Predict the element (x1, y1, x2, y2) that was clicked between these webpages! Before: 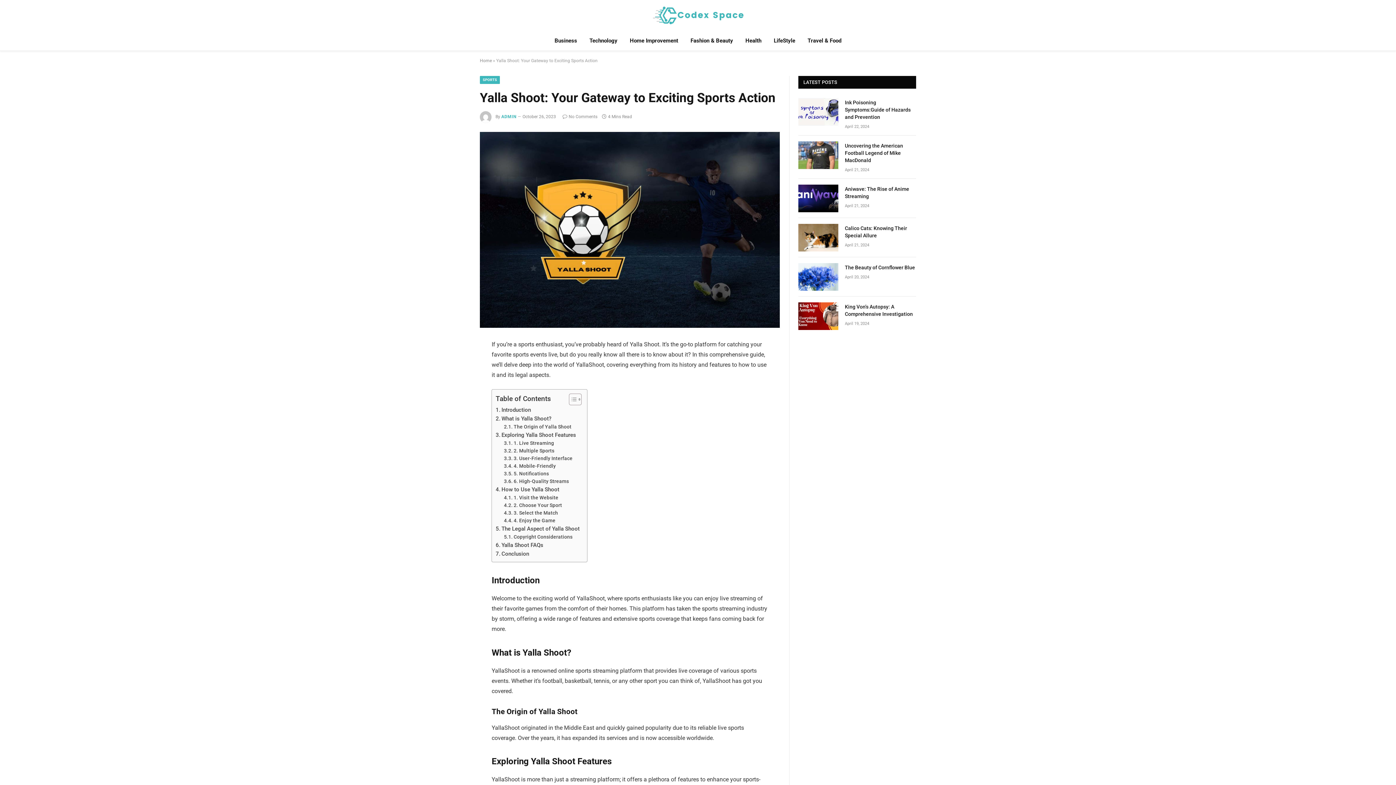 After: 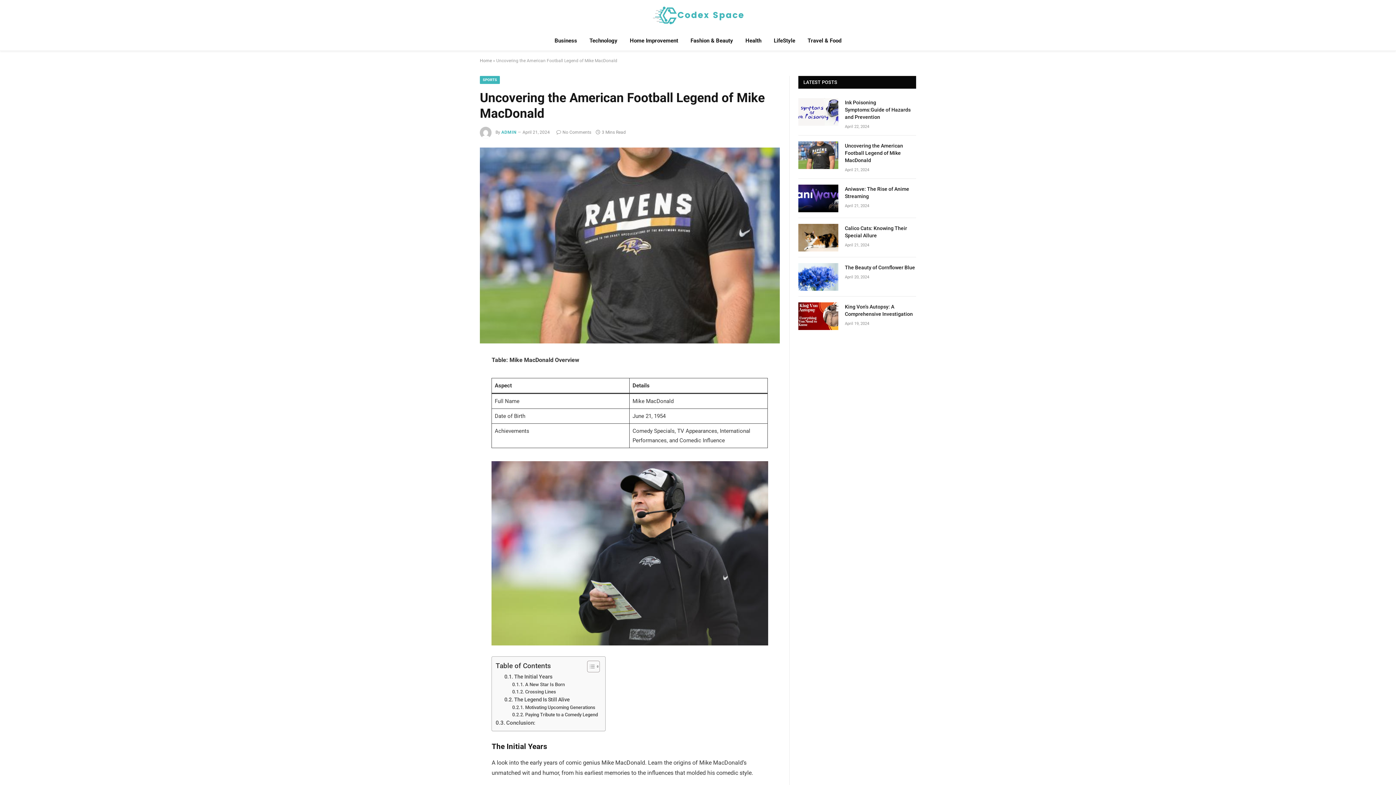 Action: label: Uncovering the American Football Legend of Mike MacDonald bbox: (845, 142, 916, 164)